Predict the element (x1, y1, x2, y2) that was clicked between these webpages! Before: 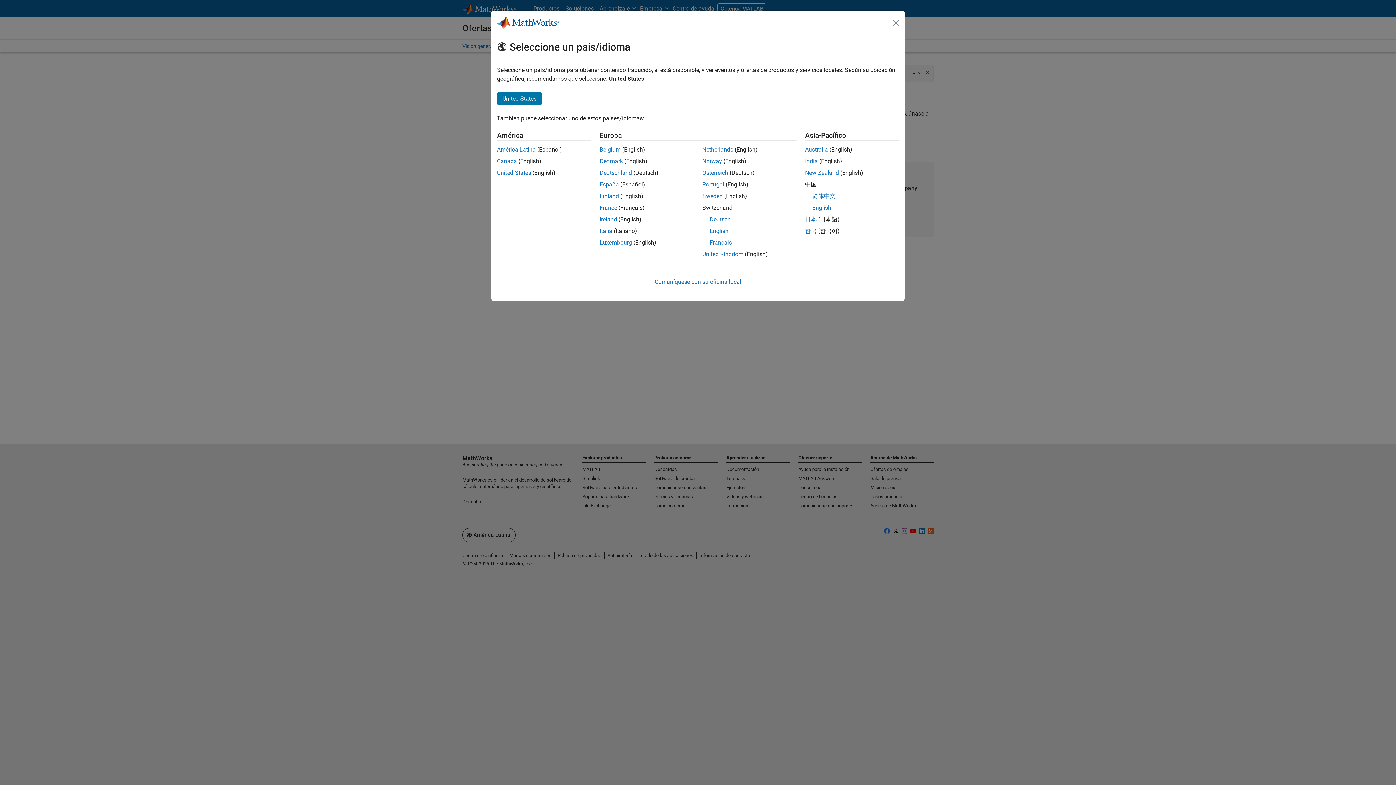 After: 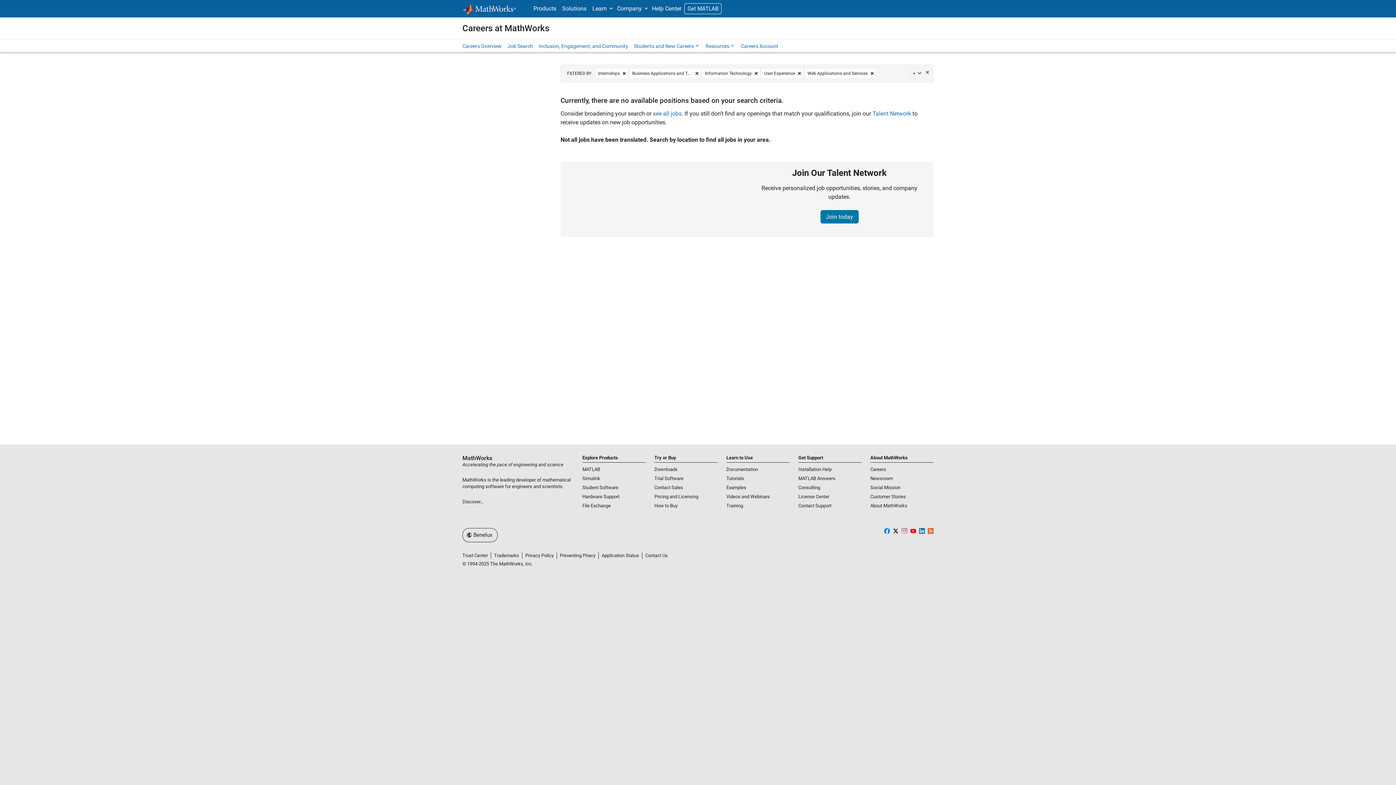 Action: label: Belgium bbox: (599, 146, 620, 153)